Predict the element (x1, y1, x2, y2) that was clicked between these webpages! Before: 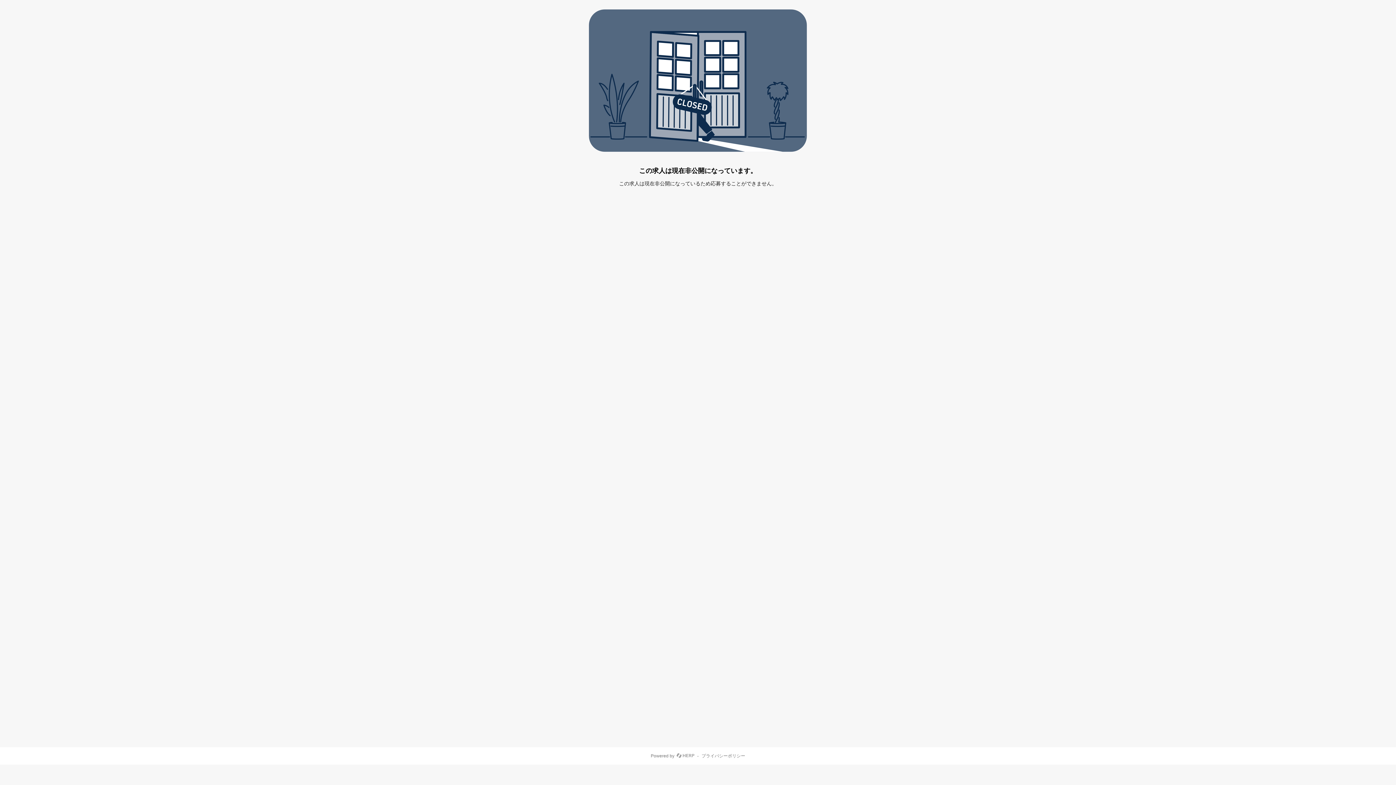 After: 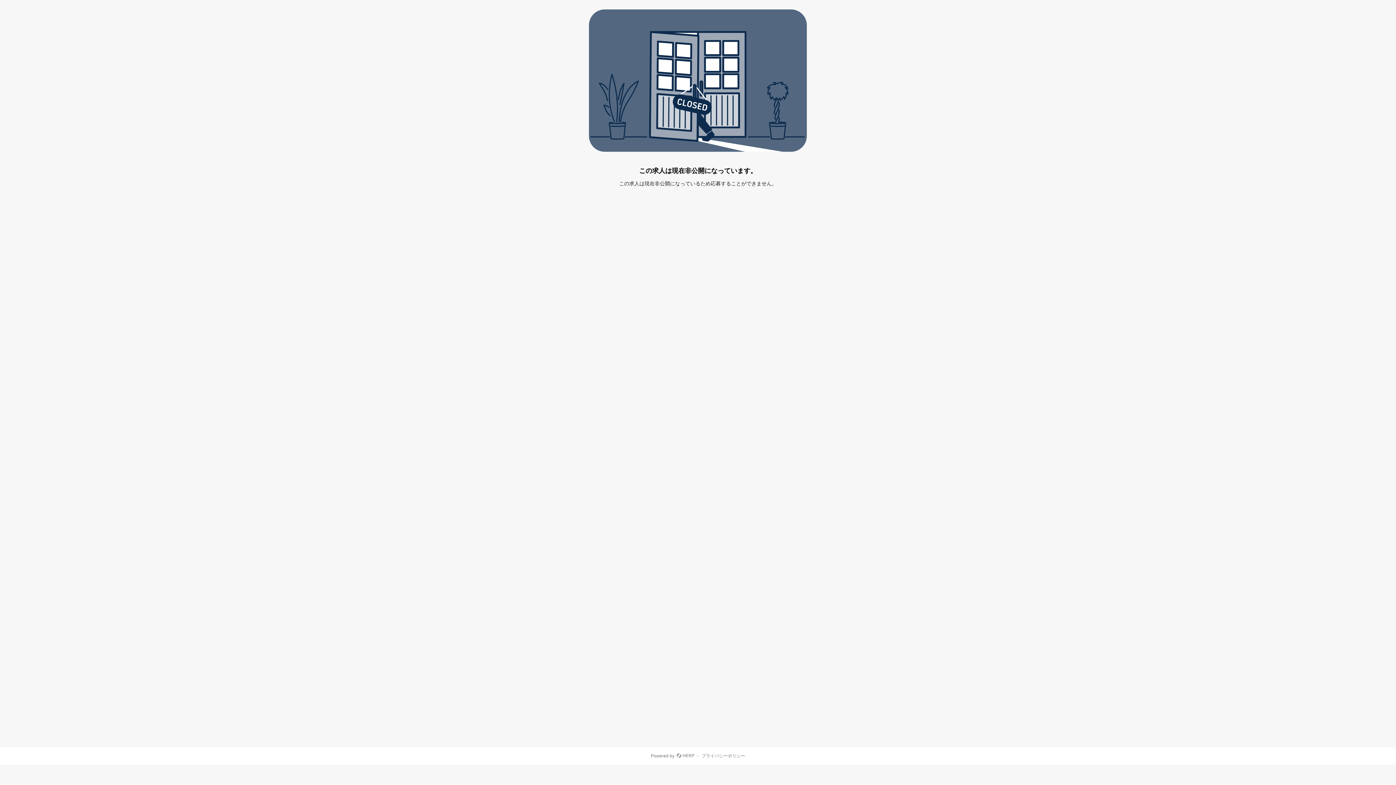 Action: label: HERP bbox: (676, 753, 694, 758)